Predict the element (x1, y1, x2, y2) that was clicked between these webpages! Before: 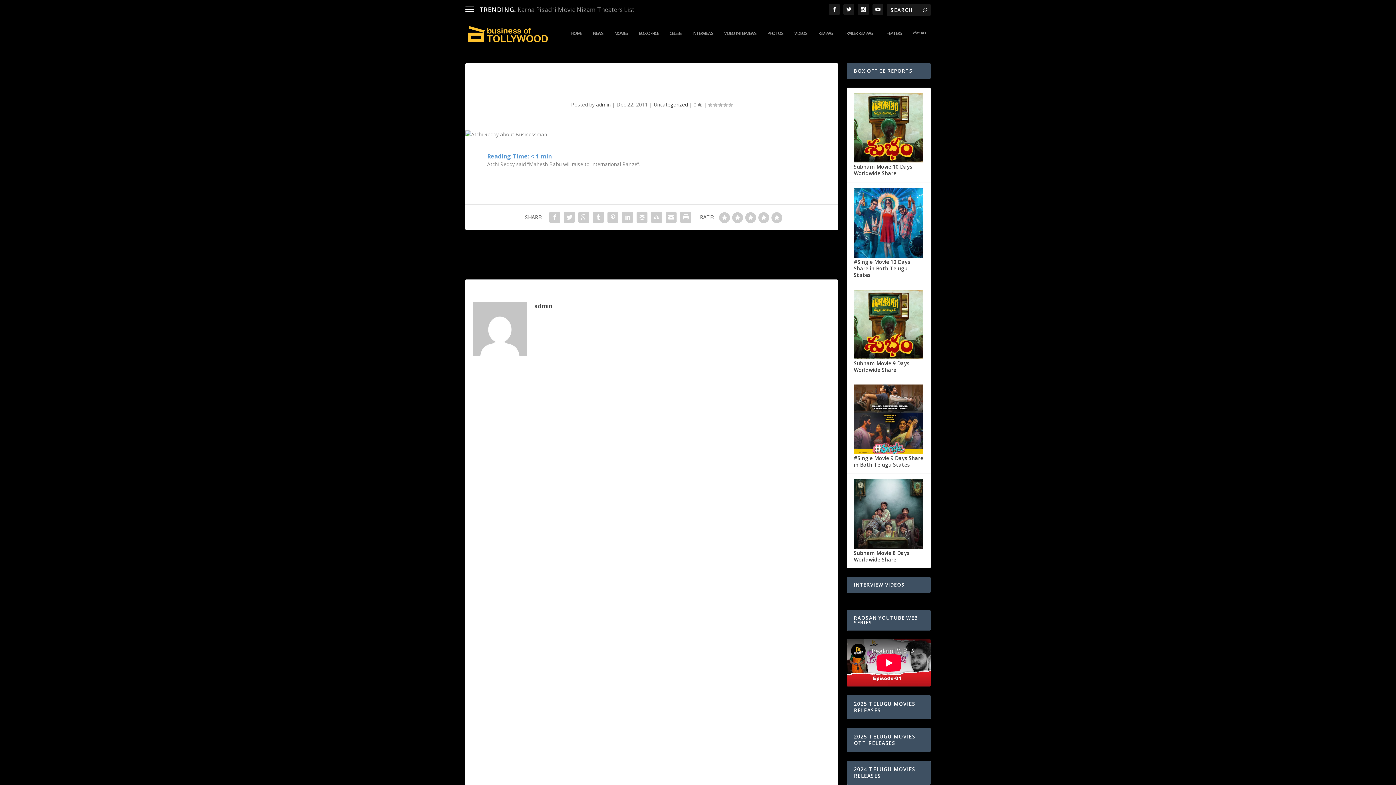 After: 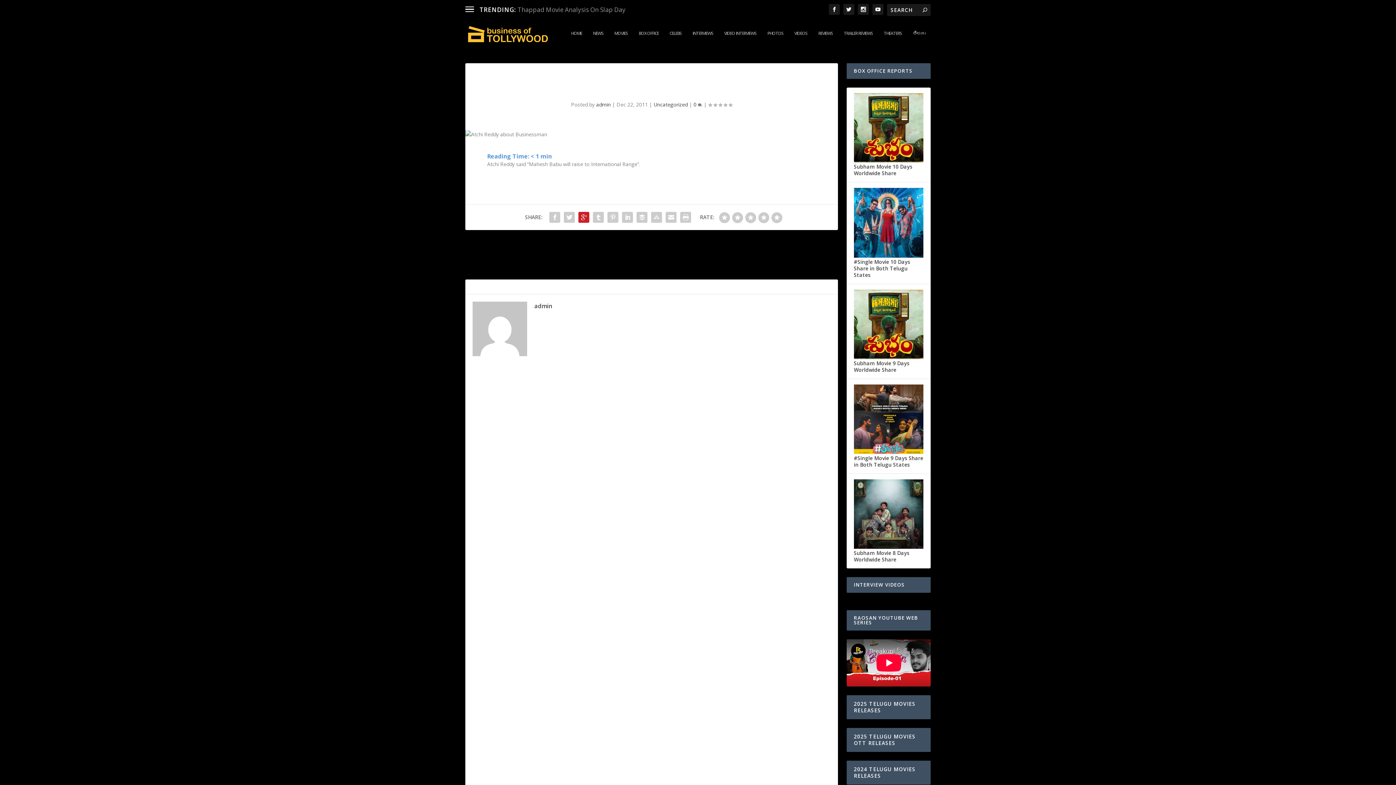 Action: bbox: (576, 210, 591, 224)